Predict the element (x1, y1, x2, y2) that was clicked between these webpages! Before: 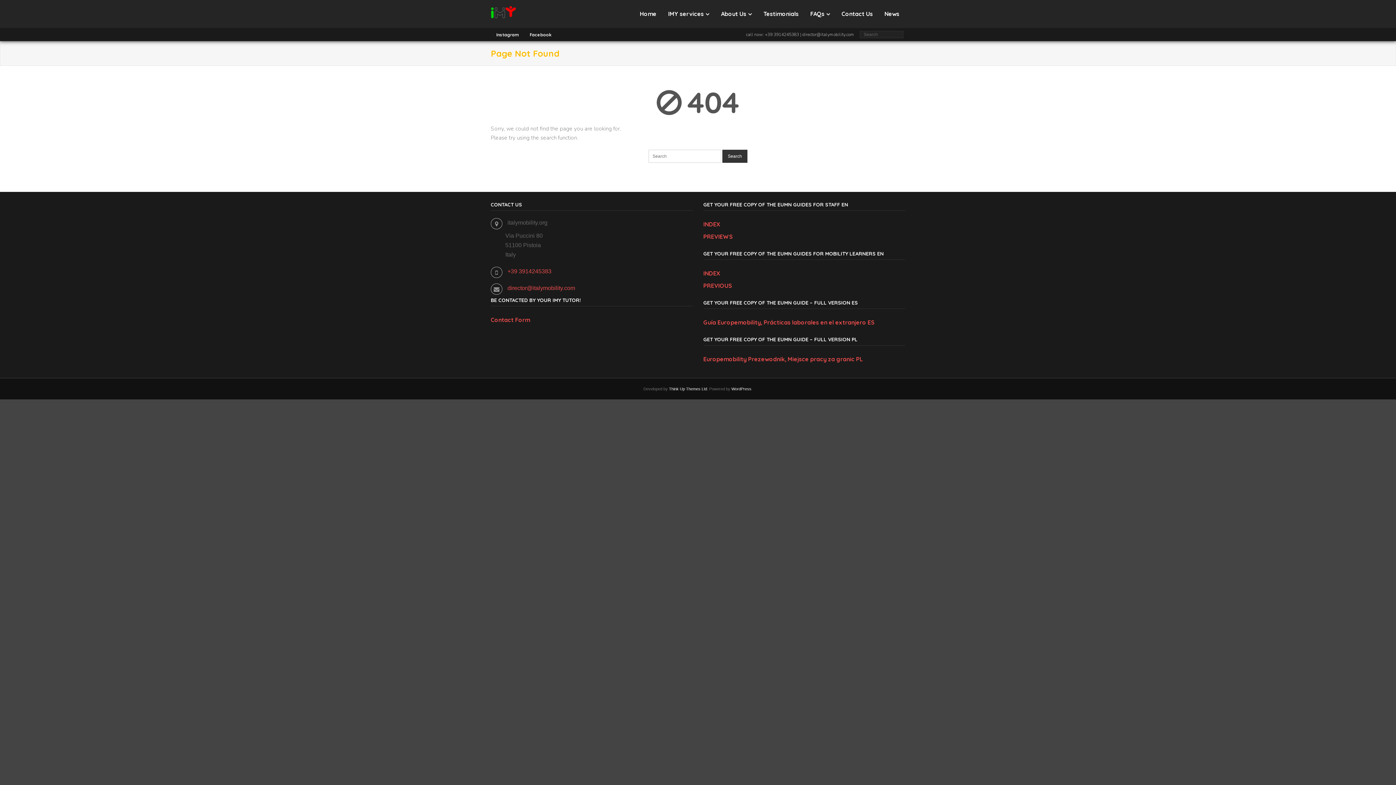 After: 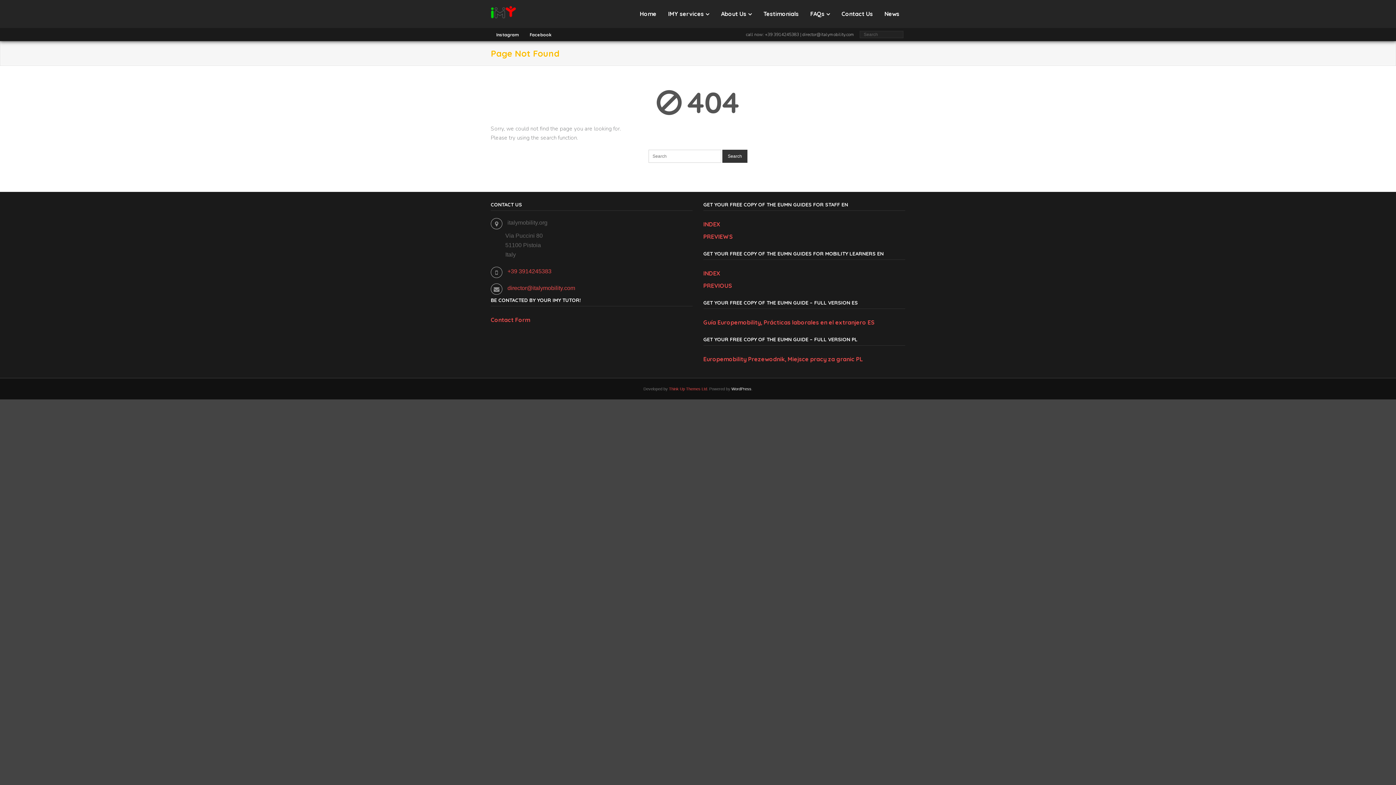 Action: bbox: (669, 386, 707, 391) label: Think Up Themes Ltd